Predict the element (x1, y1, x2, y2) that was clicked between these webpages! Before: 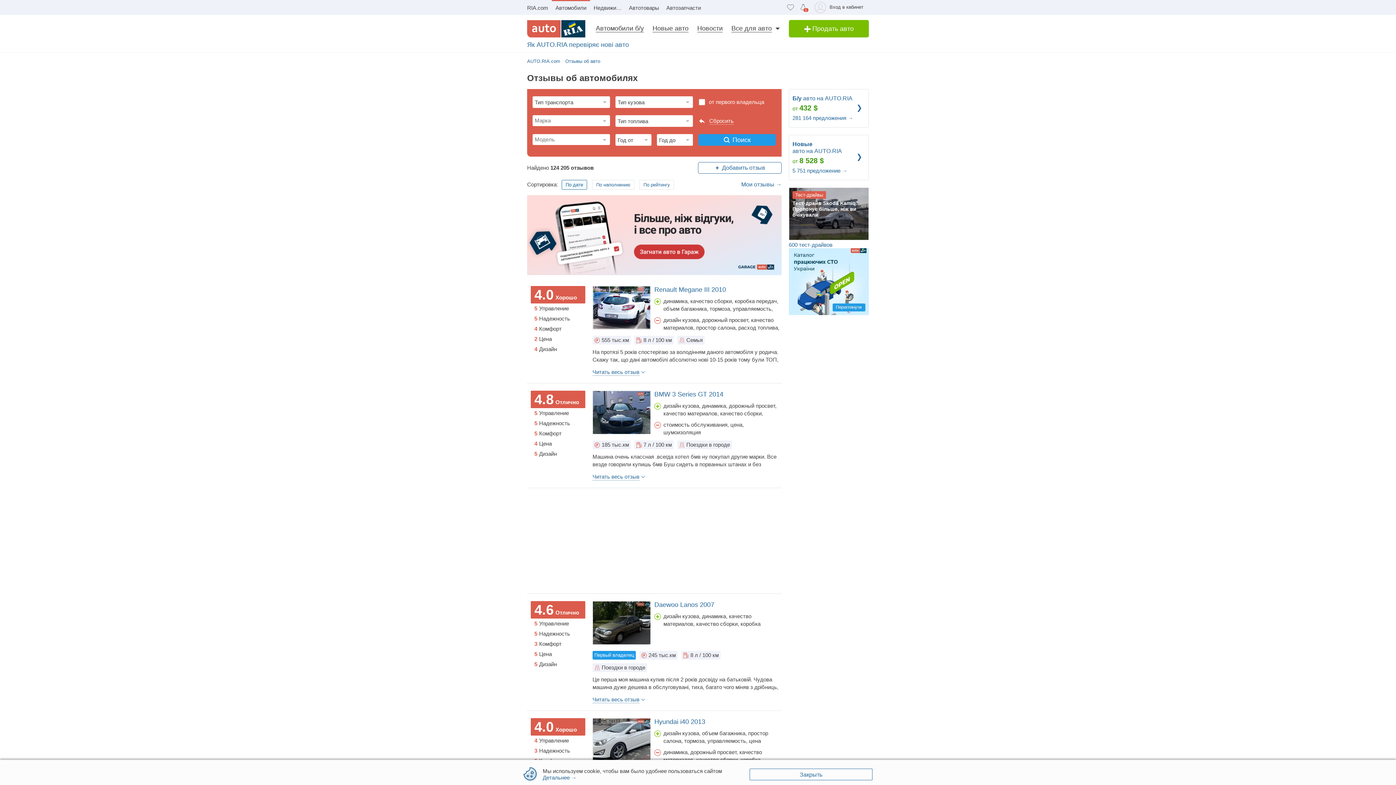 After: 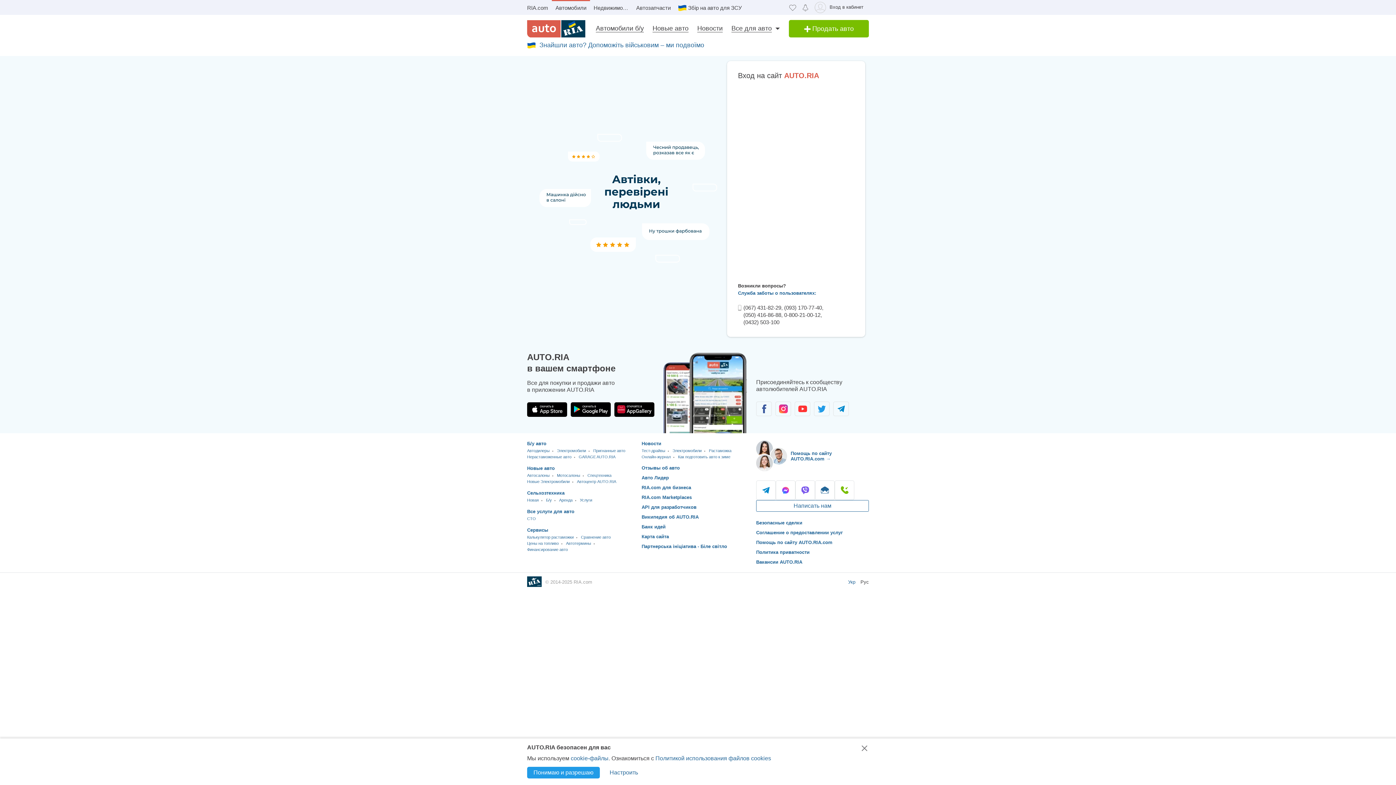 Action: bbox: (741, 181, 781, 188) label: Мои отзывы →